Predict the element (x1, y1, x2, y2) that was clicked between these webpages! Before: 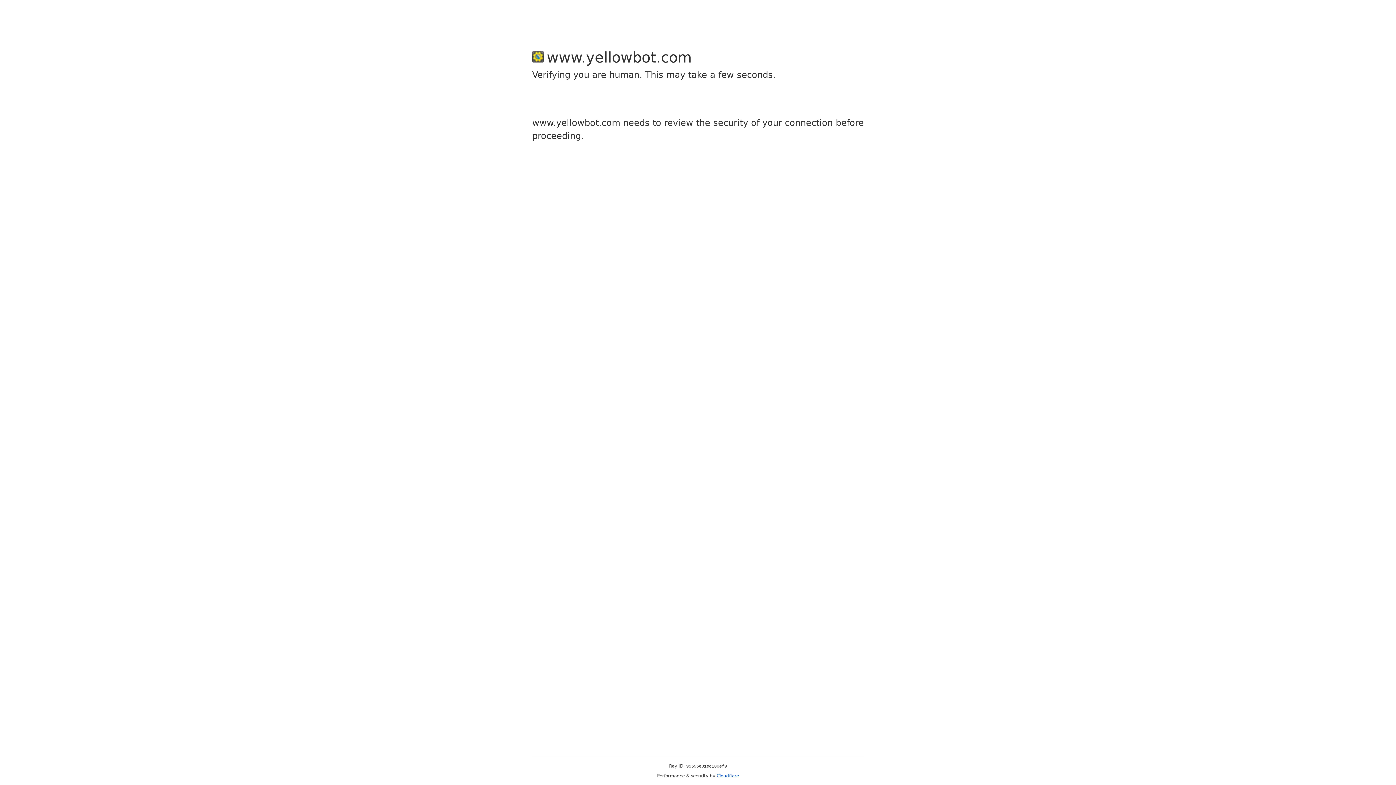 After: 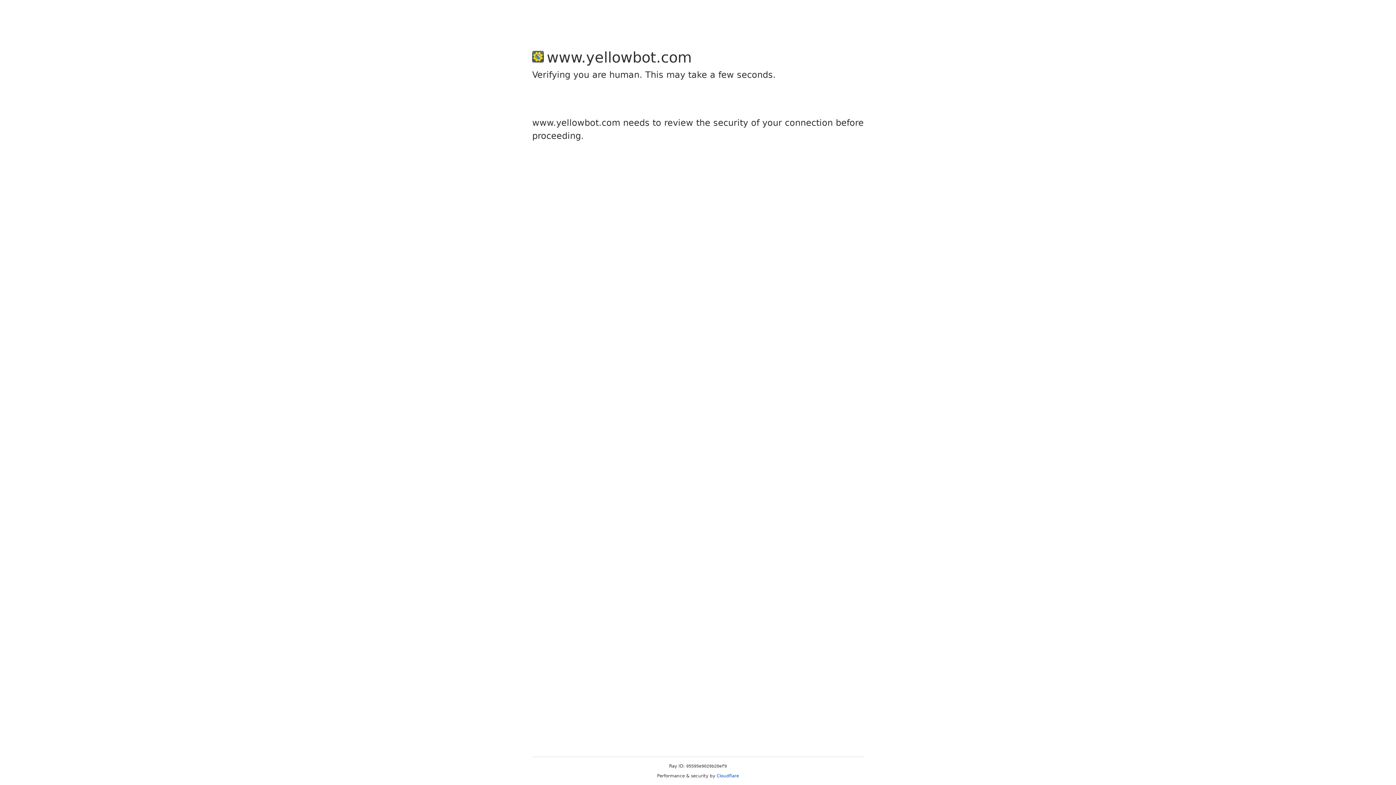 Action: bbox: (716, 773, 739, 778) label: Cloudflare